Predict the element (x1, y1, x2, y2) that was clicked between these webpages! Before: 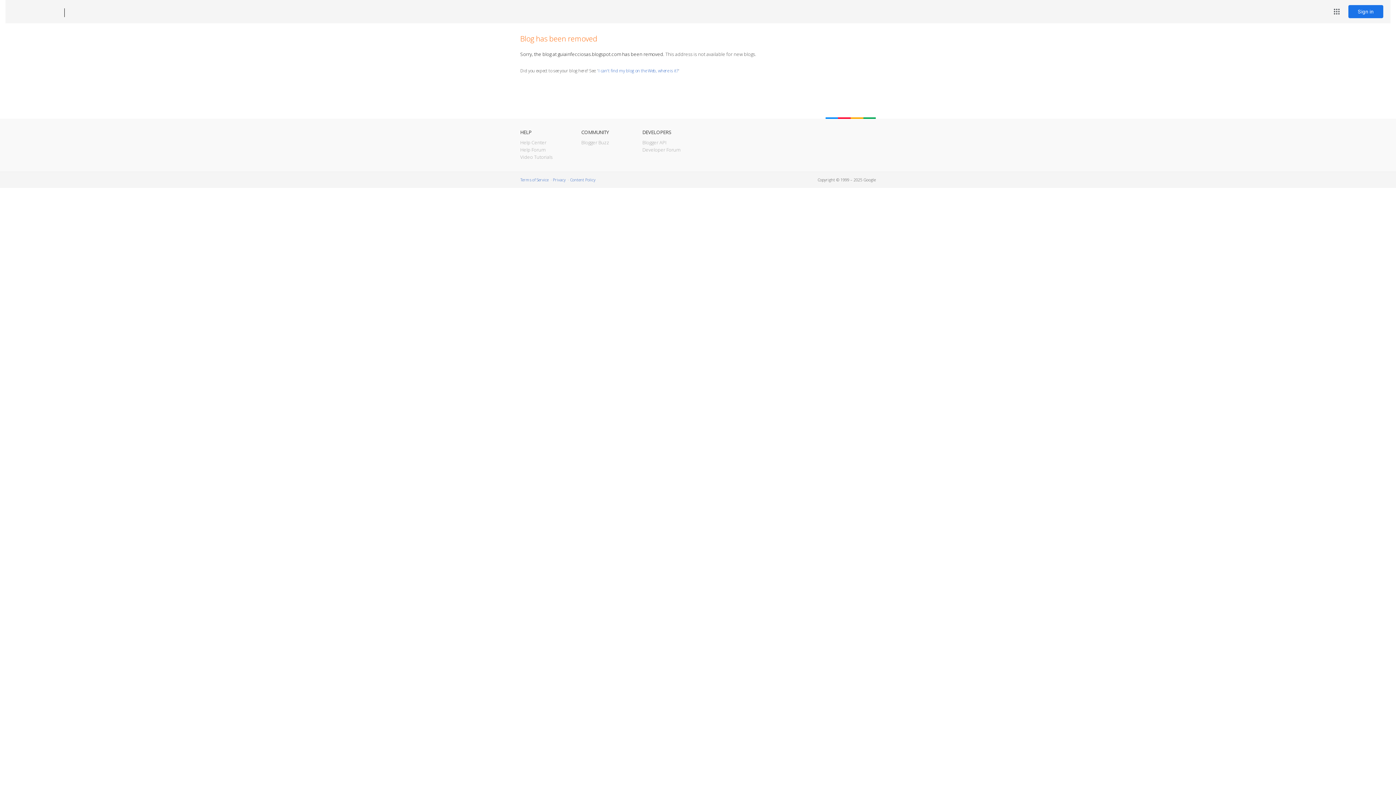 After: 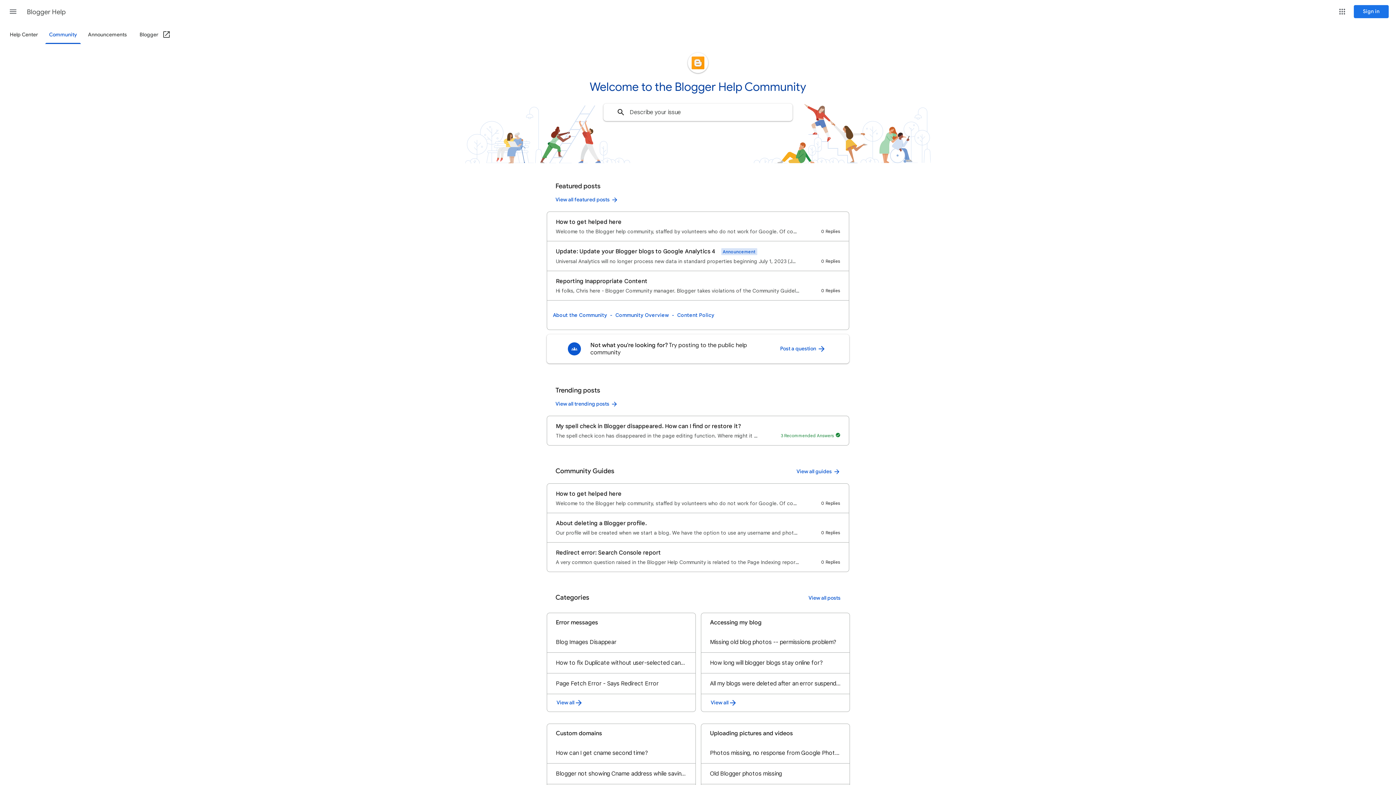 Action: label: Help Forum bbox: (520, 146, 545, 153)